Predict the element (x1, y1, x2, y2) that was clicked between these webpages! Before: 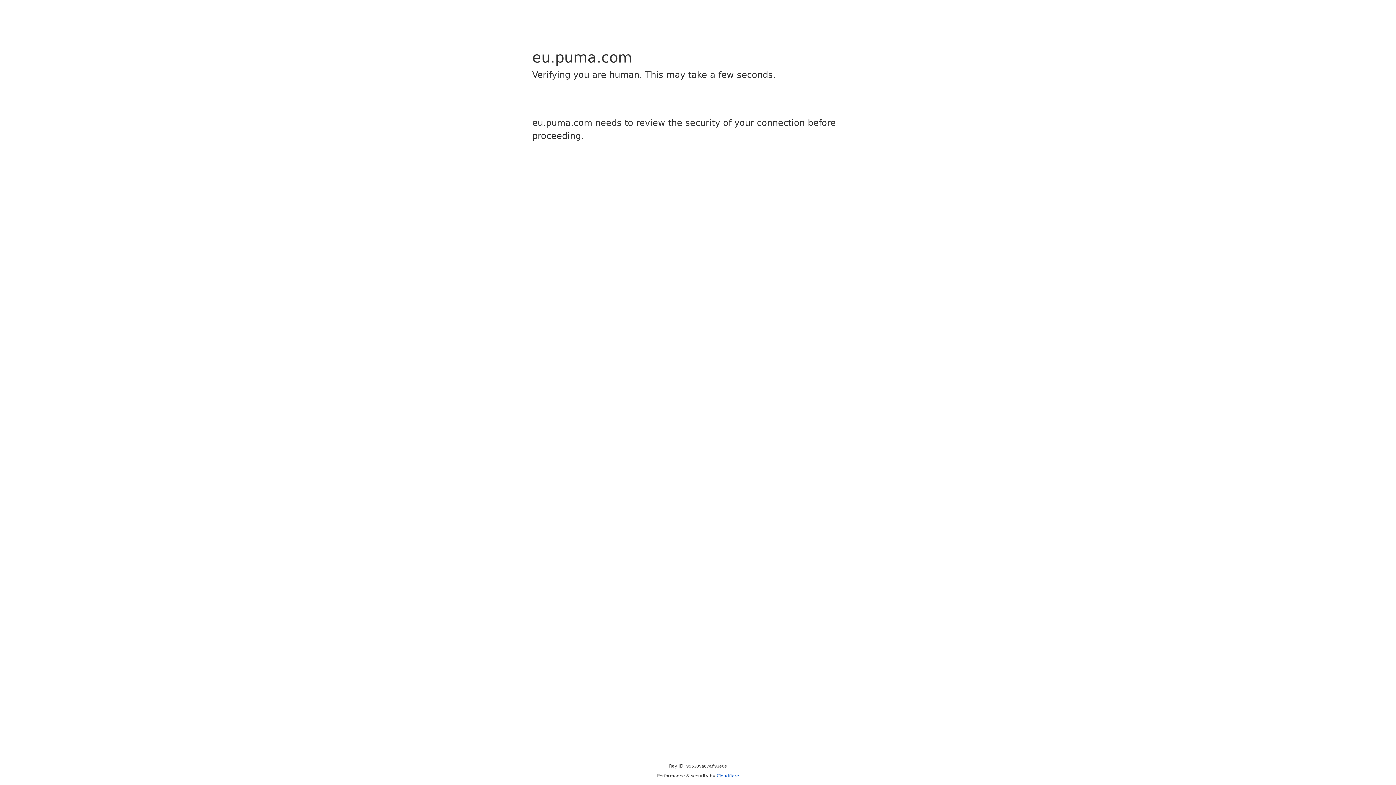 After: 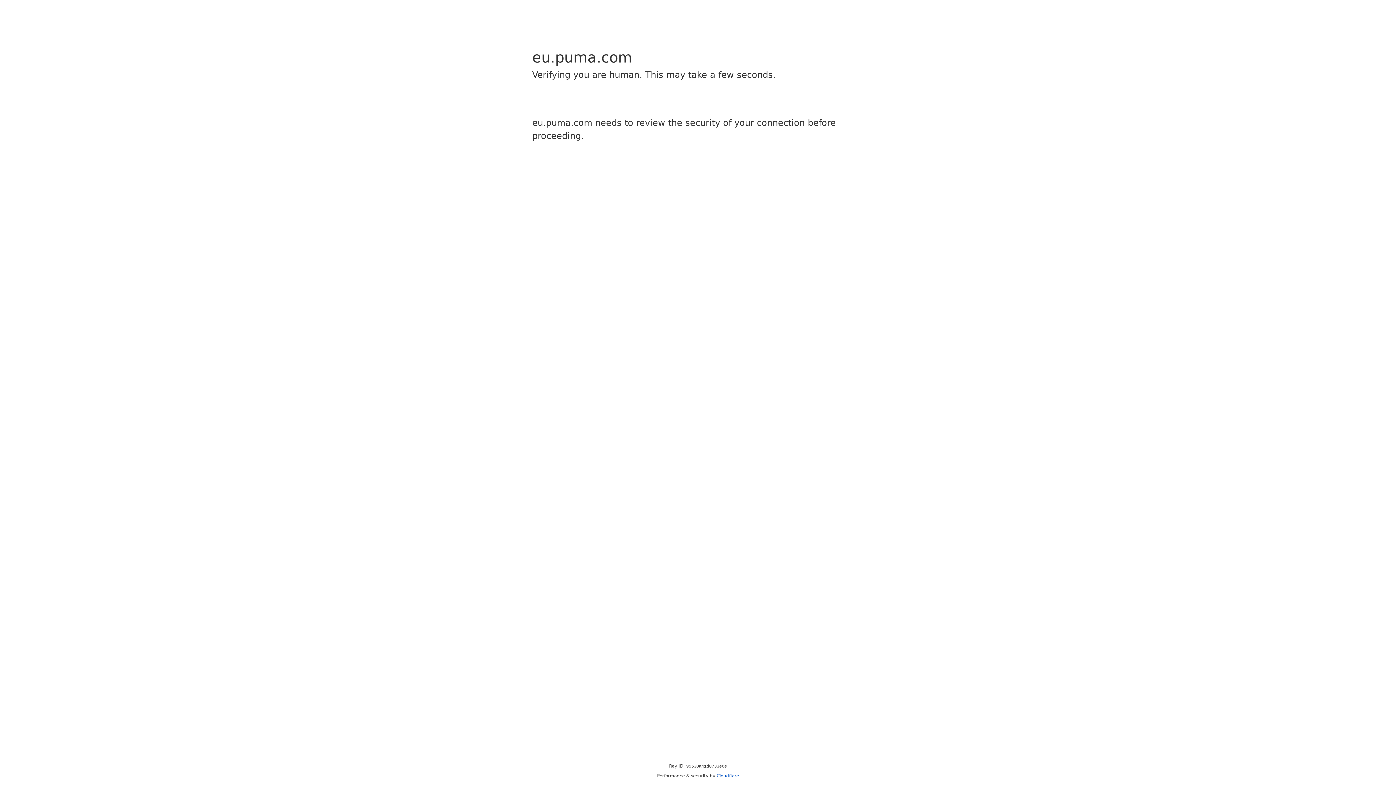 Action: bbox: (716, 773, 739, 778) label: Cloudflare